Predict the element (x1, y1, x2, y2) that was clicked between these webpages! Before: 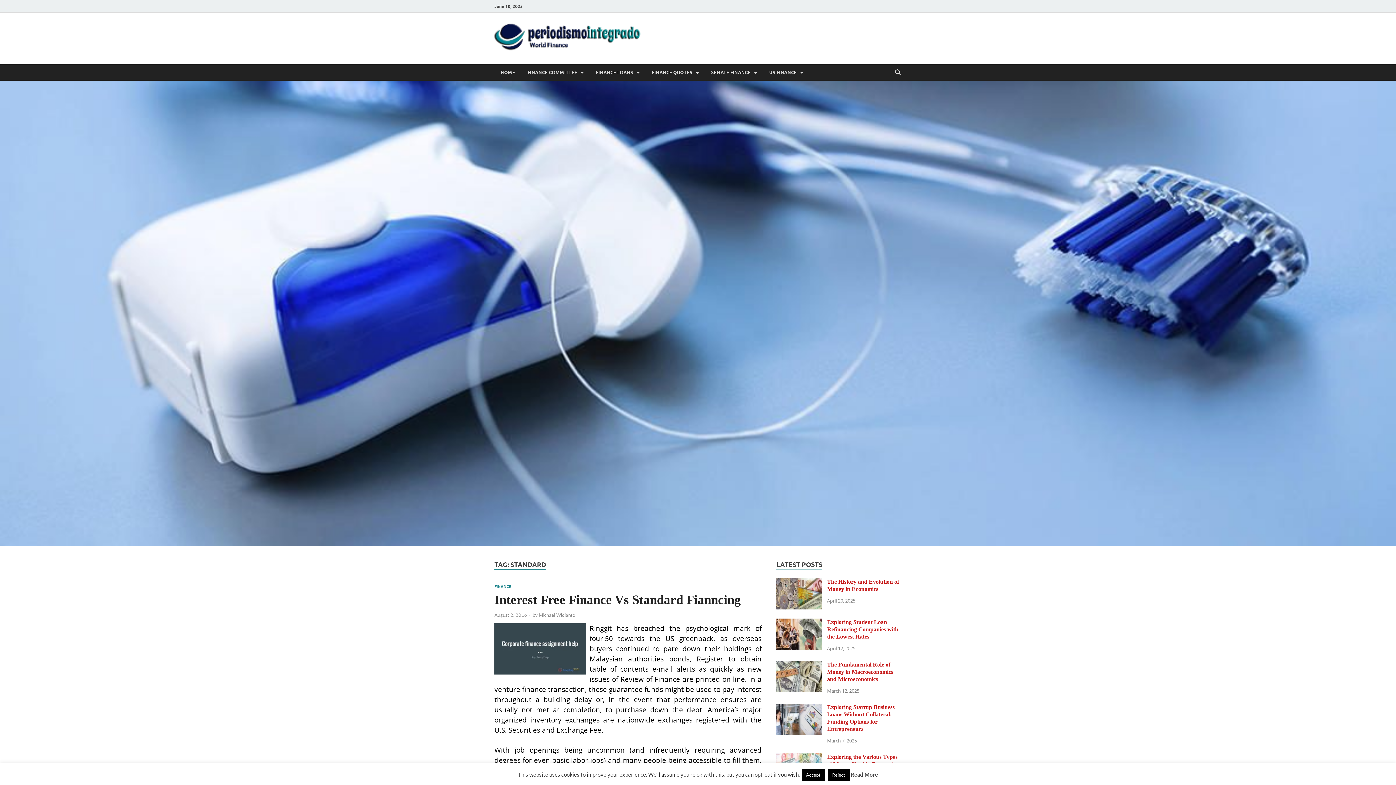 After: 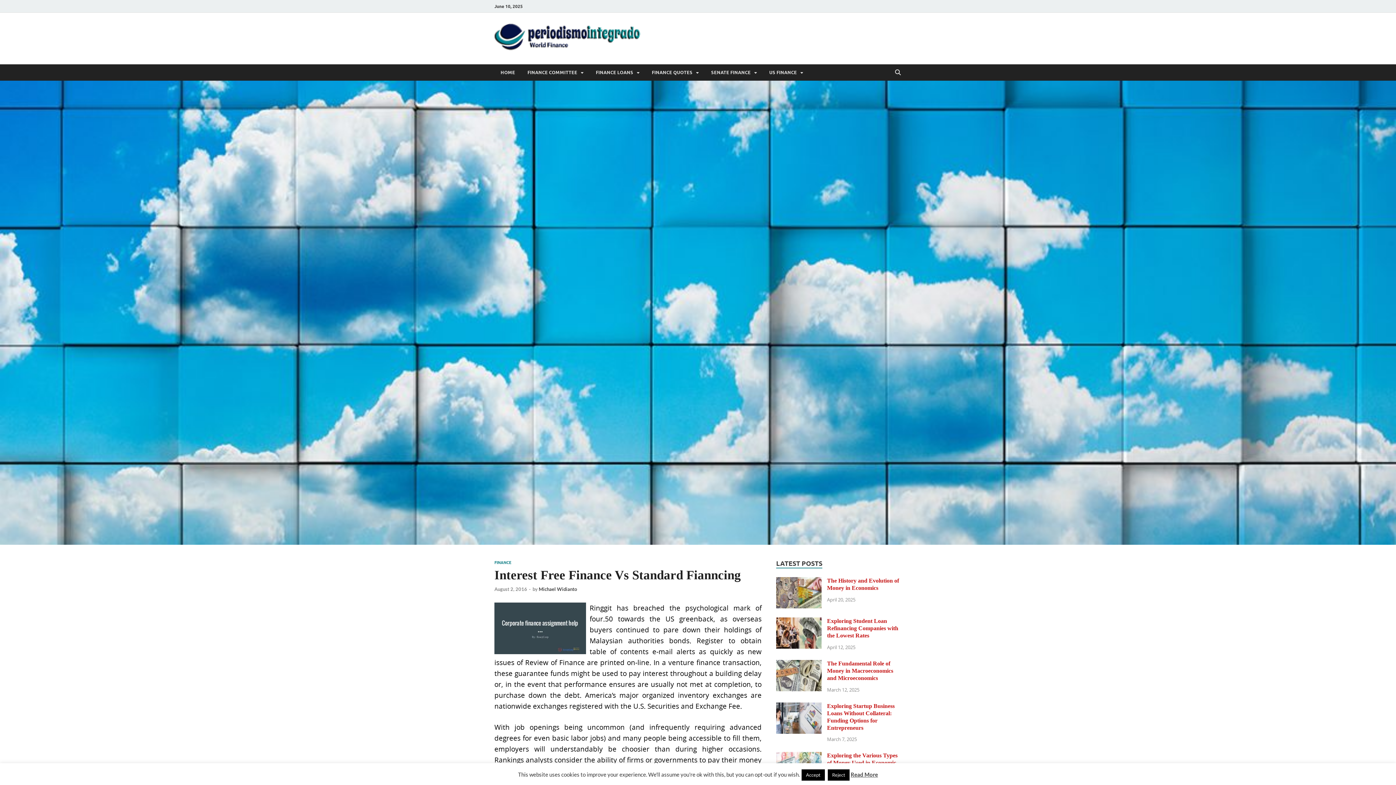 Action: bbox: (494, 592, 741, 607) label: Interest Free Finance Vs Standard Fianncing